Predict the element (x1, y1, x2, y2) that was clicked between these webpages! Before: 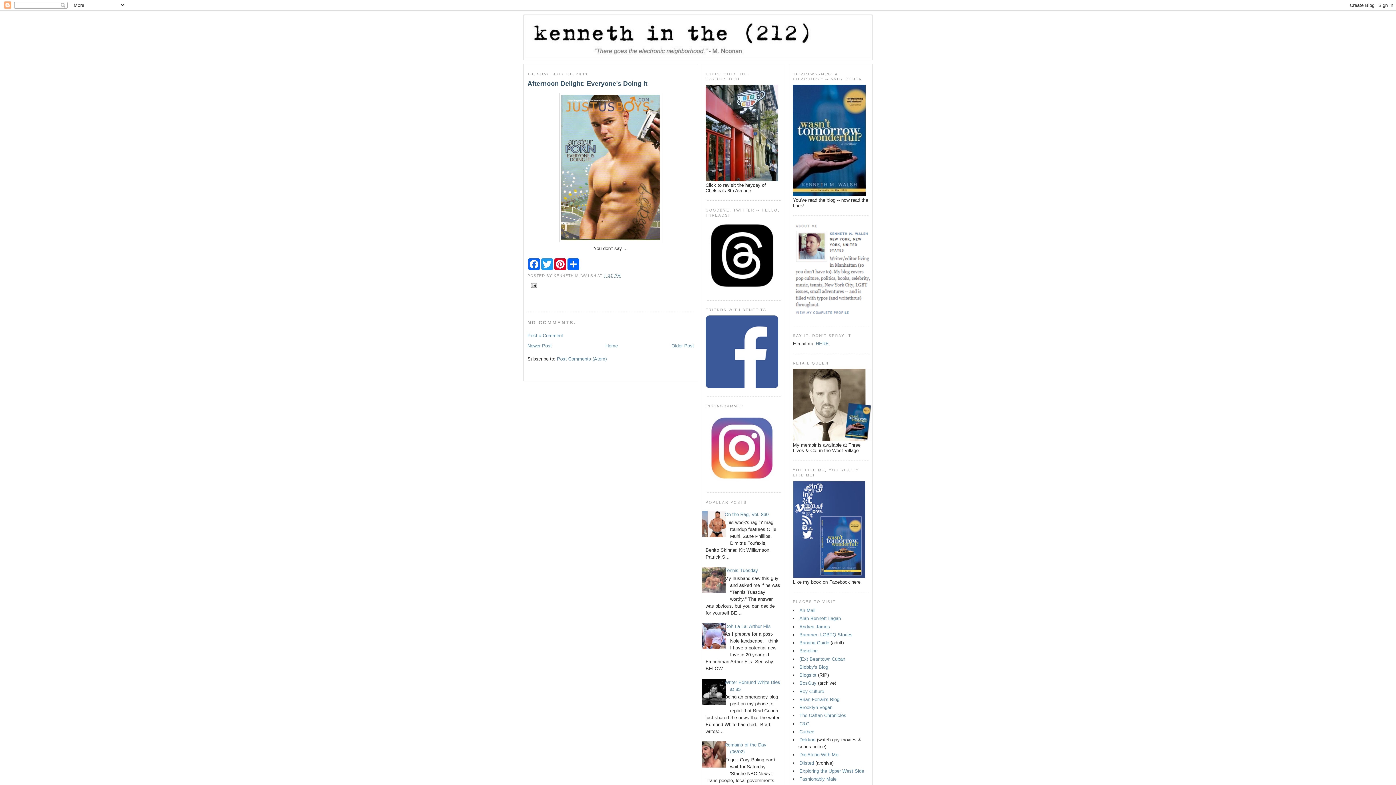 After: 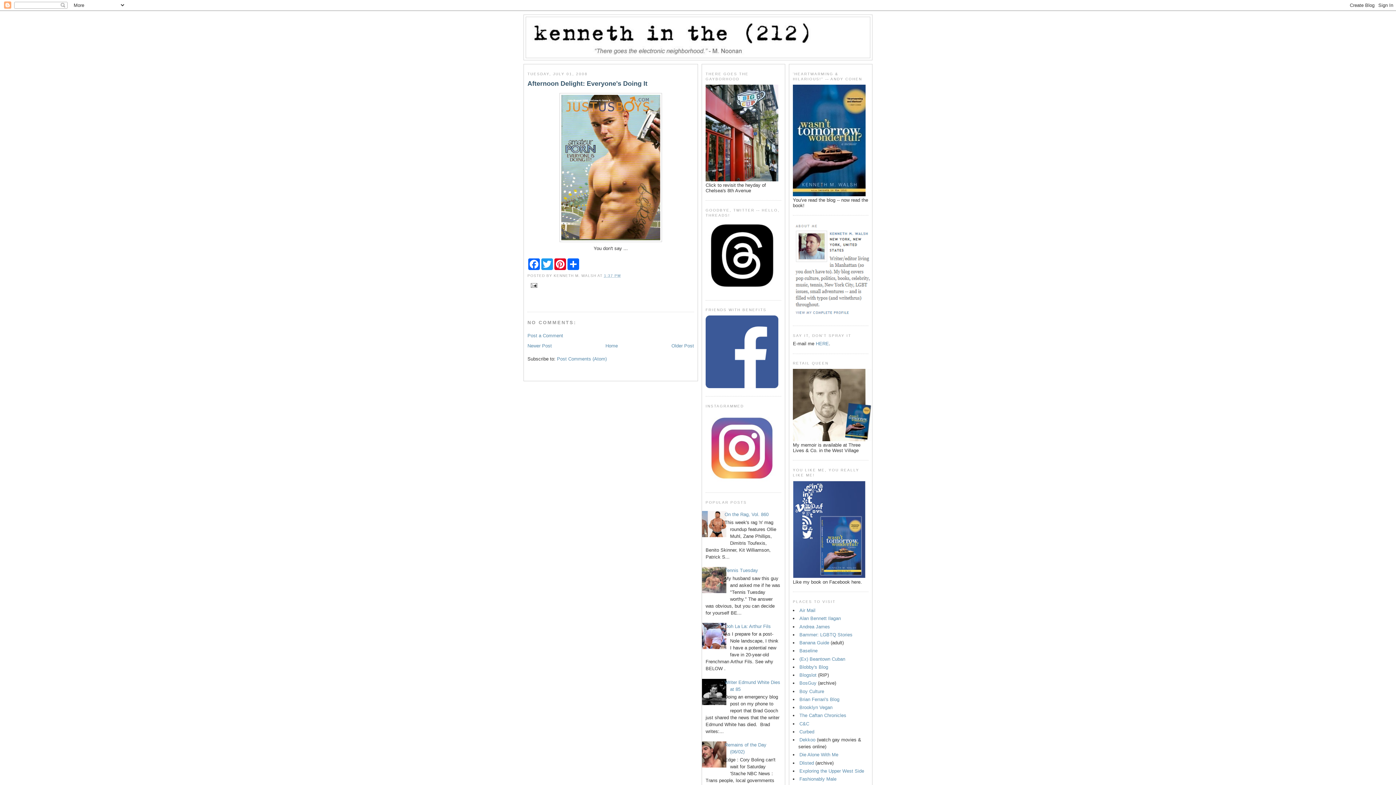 Action: bbox: (793, 437, 872, 442)